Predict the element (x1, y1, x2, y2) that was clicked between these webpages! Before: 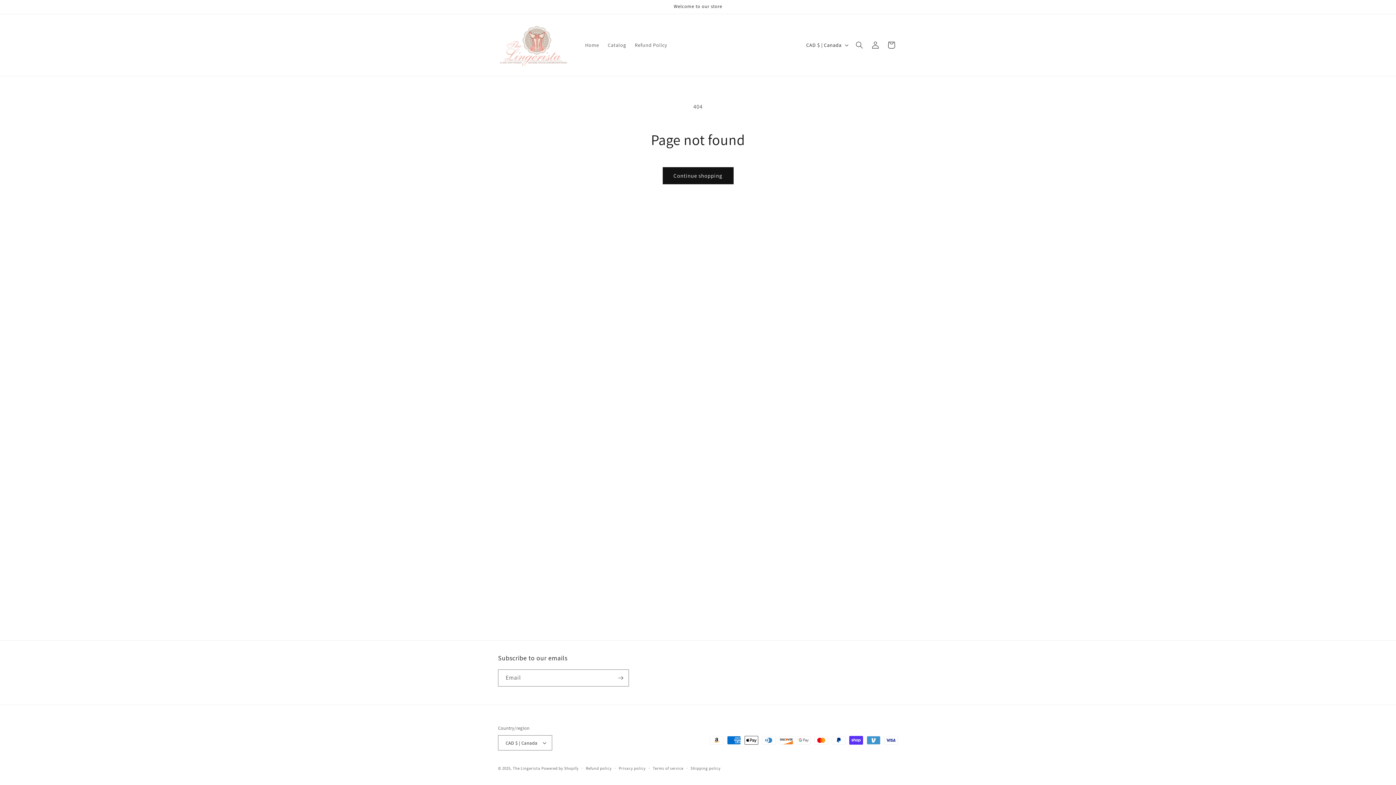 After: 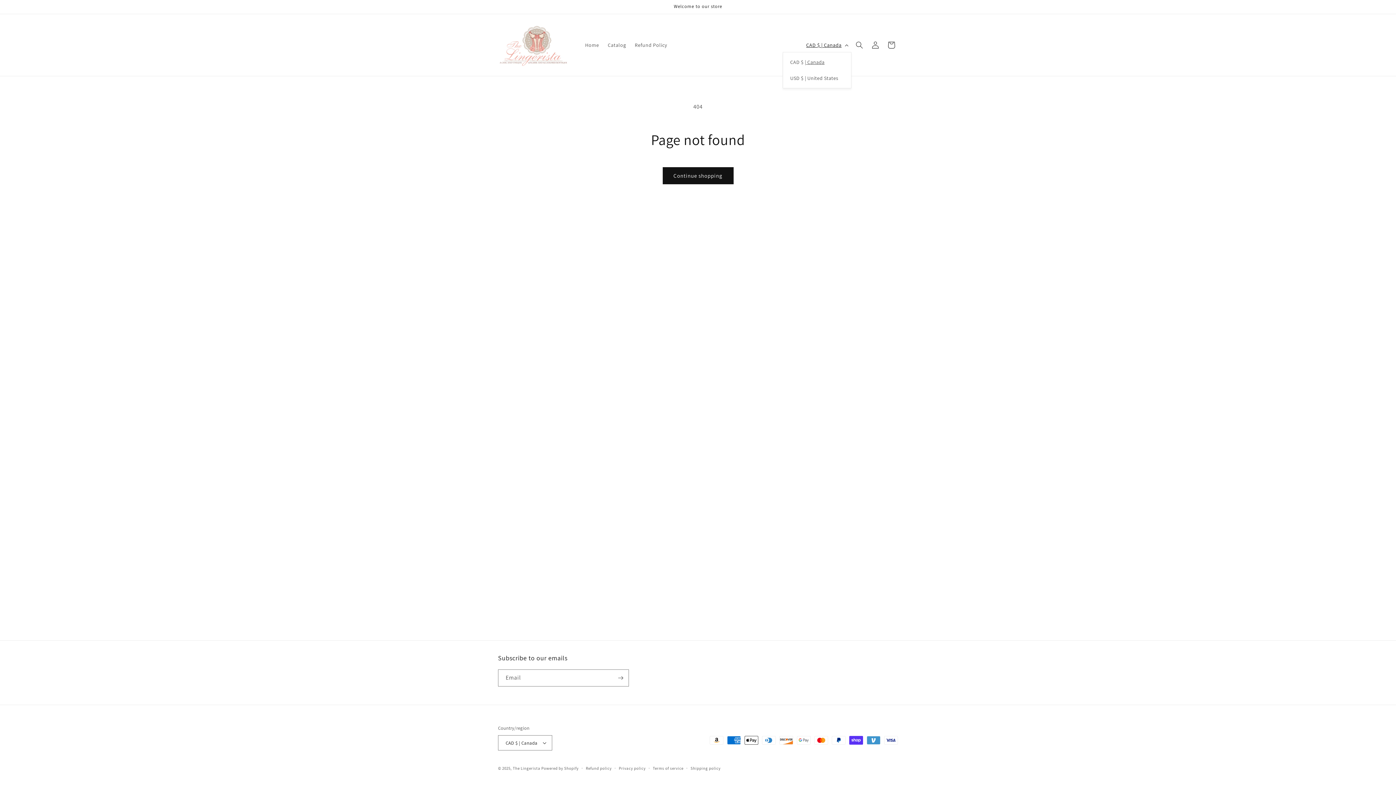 Action: bbox: (802, 38, 851, 52) label: CAD $ | Canada